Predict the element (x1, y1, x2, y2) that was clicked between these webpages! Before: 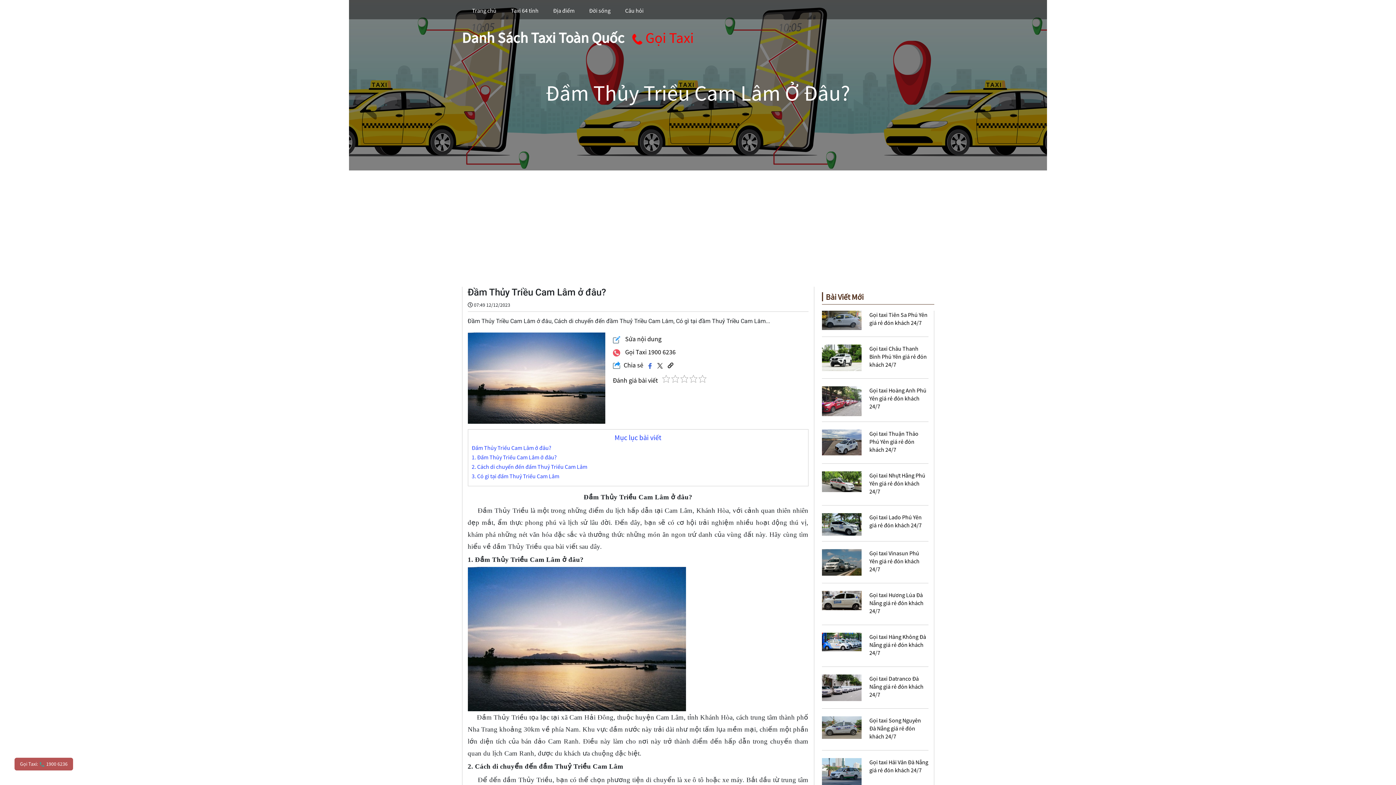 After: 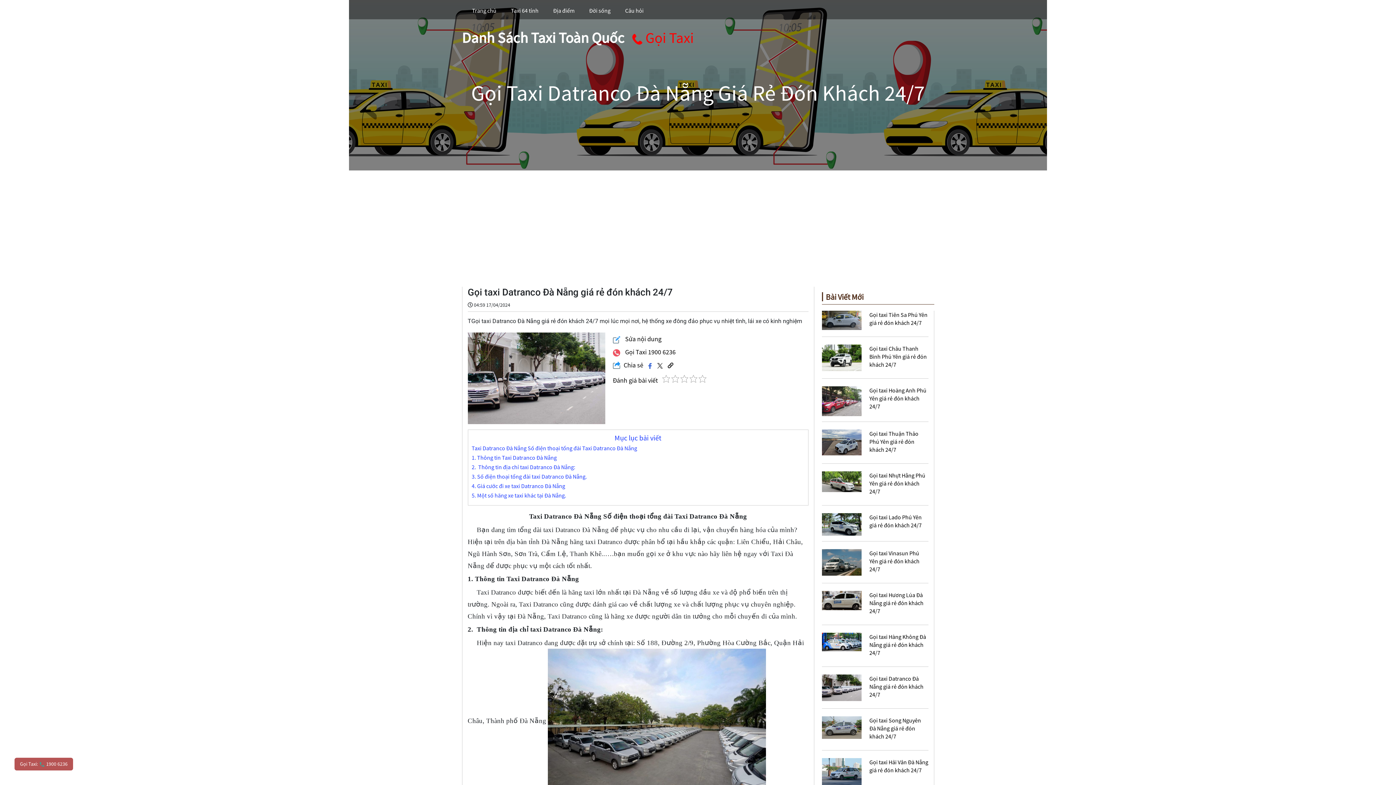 Action: label: Gọi taxi Datranco Đà Nẵng giá rẻ đón khách 24/7 bbox: (869, 675, 923, 698)